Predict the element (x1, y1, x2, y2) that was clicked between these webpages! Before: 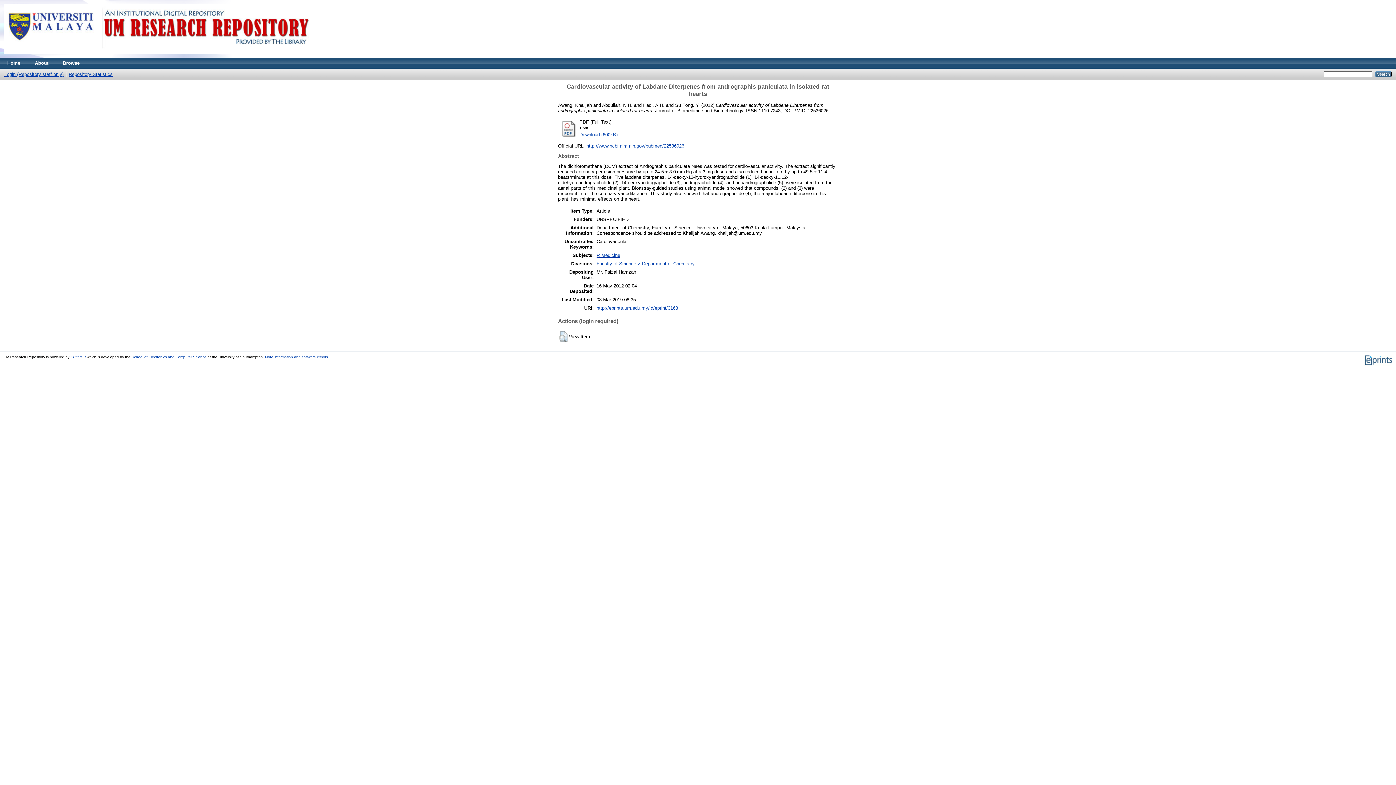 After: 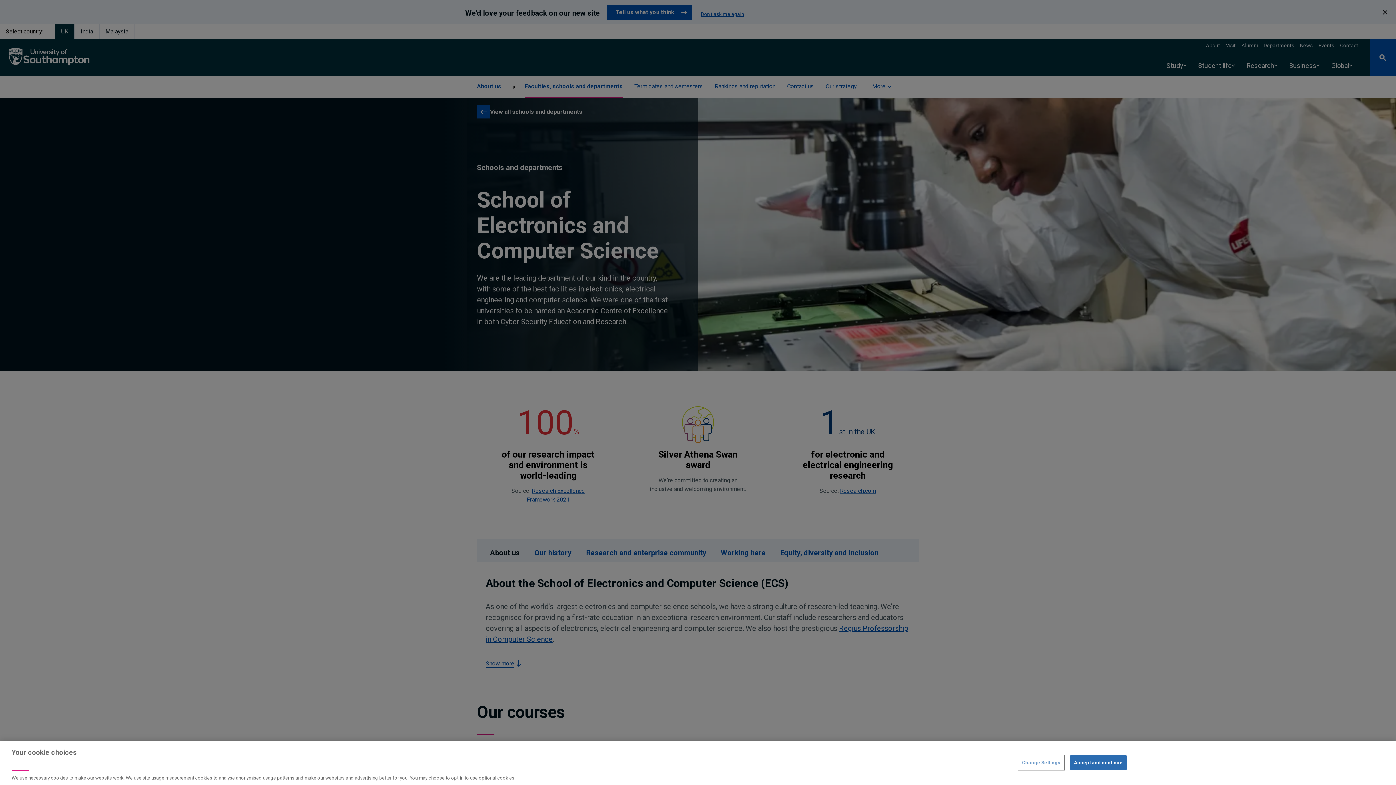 Action: bbox: (131, 355, 206, 359) label: School of Electronics and Computer Science